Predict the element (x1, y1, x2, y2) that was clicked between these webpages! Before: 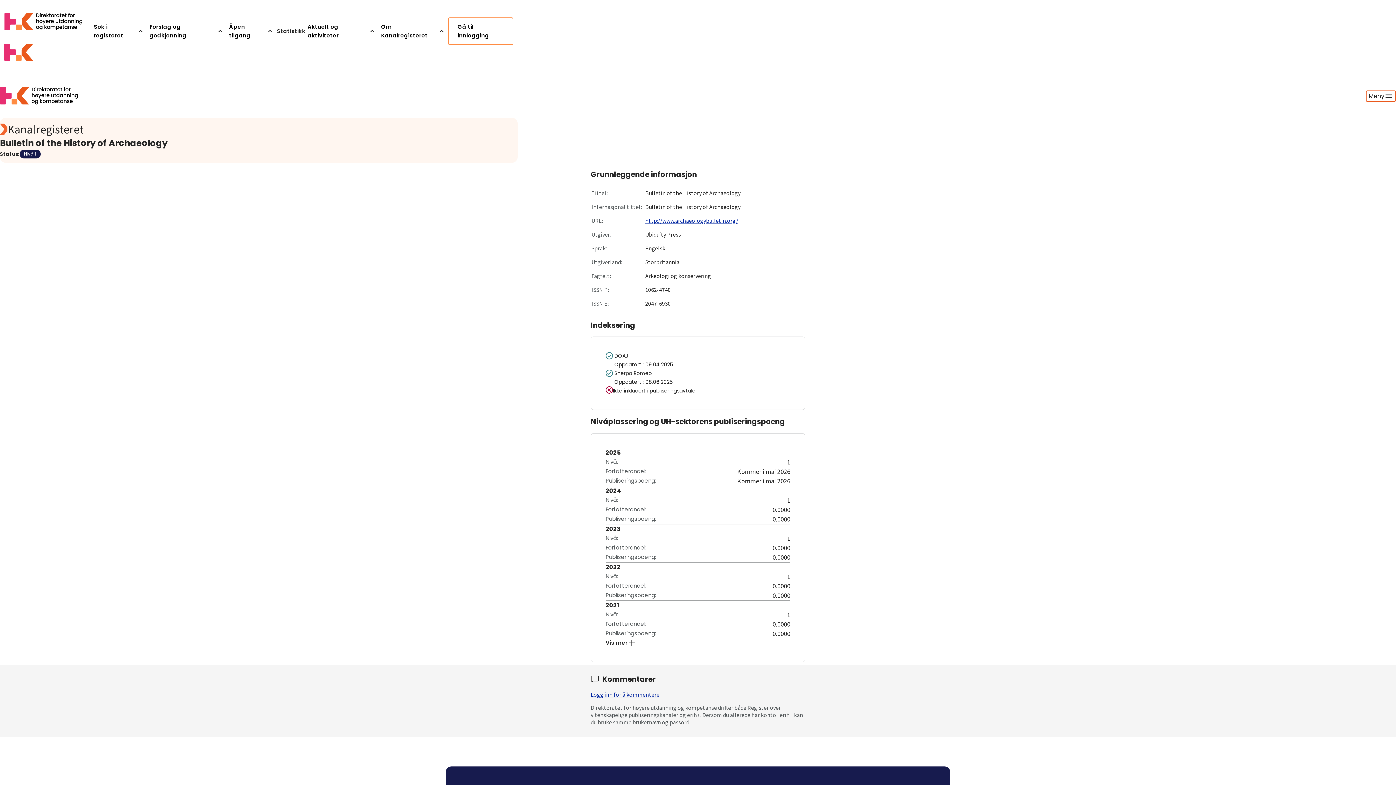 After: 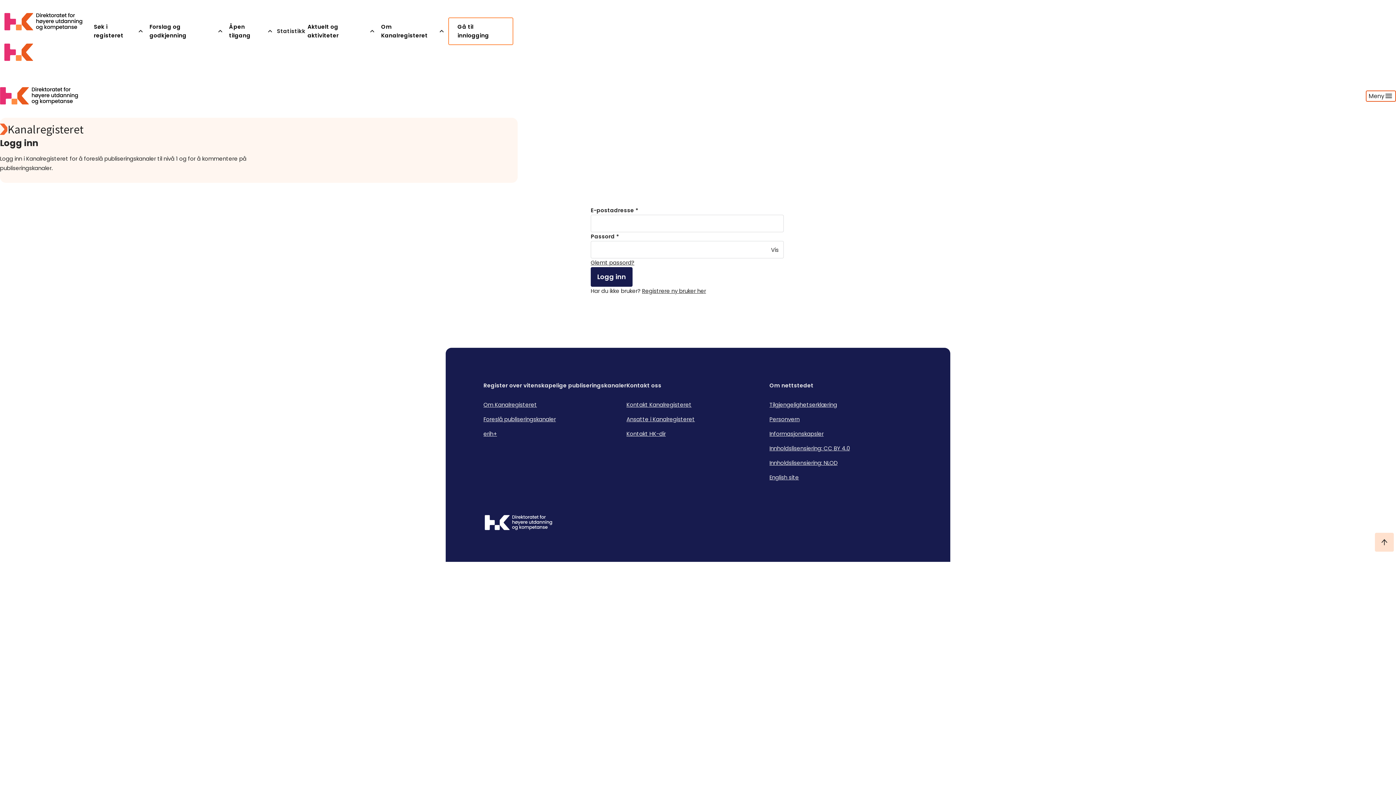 Action: bbox: (590, 691, 659, 698) label: Logg inn for å kommentere